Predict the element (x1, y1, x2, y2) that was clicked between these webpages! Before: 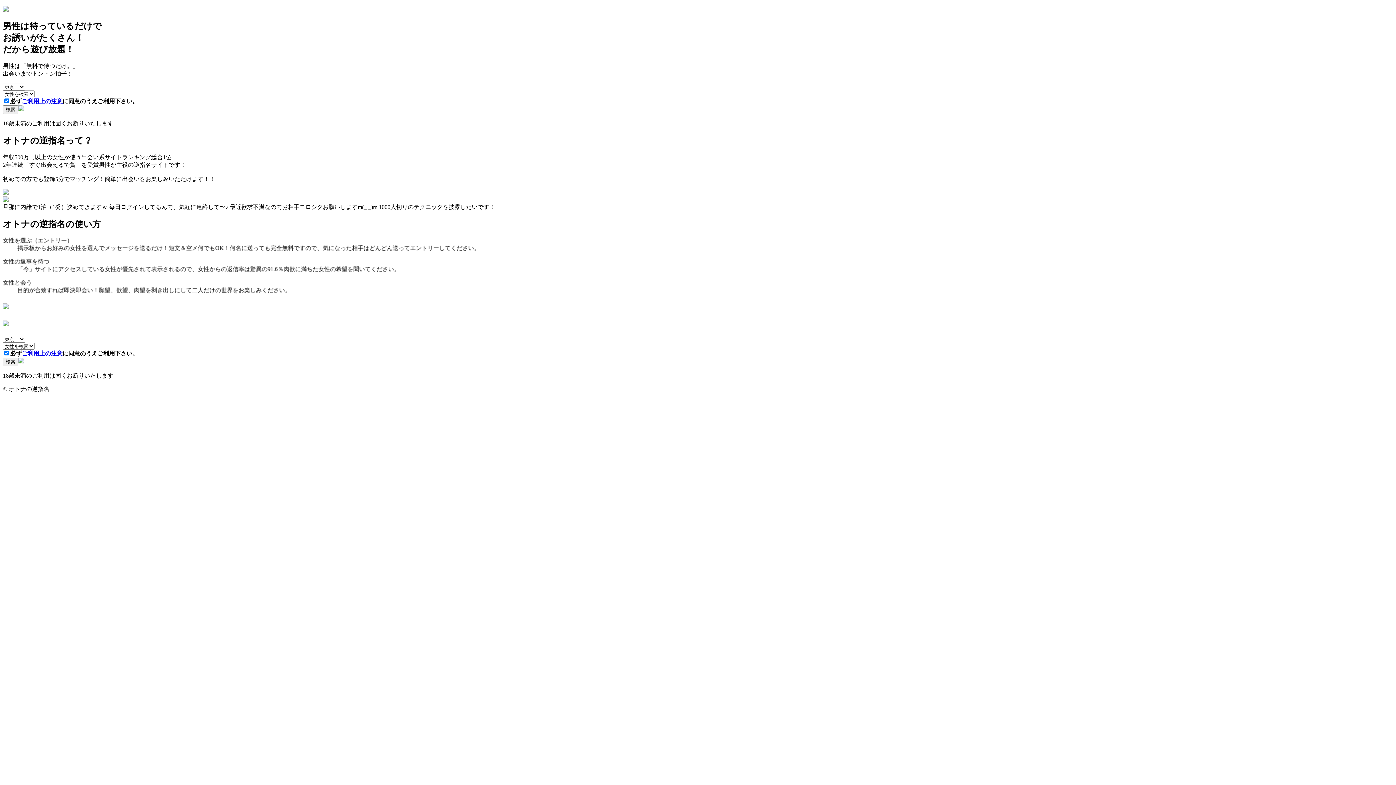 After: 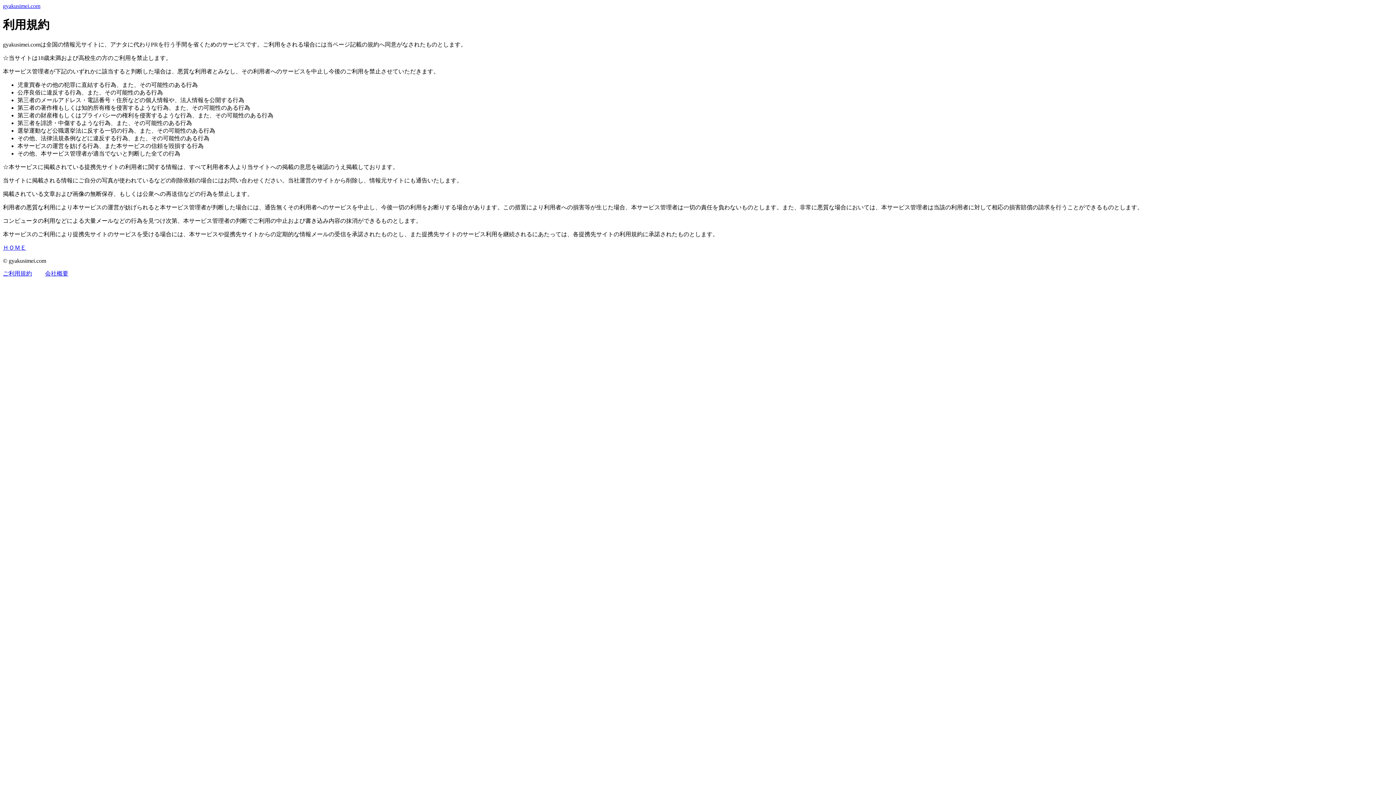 Action: label: ご利用上の注意 bbox: (21, 98, 62, 104)